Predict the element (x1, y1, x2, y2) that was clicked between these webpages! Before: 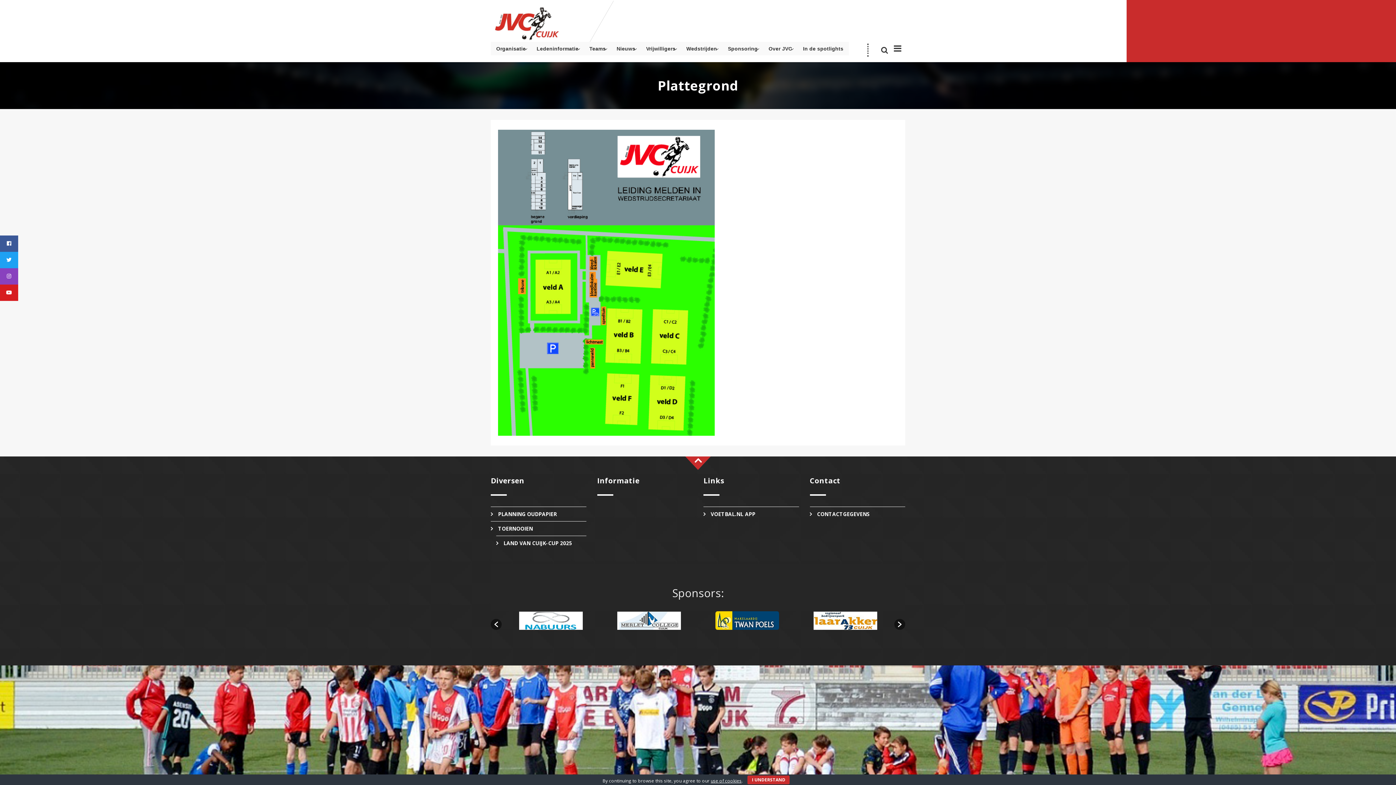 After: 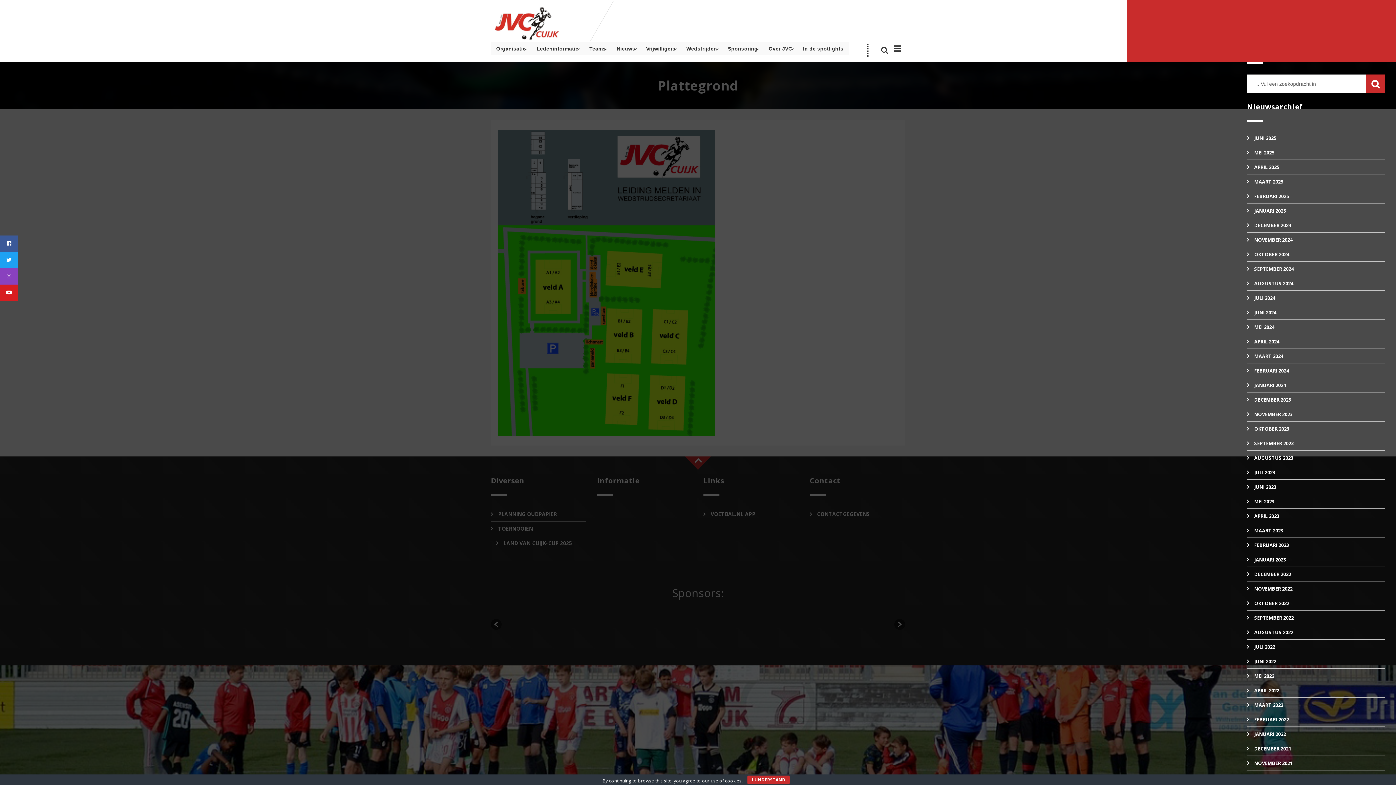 Action: bbox: (890, 44, 905, 53)